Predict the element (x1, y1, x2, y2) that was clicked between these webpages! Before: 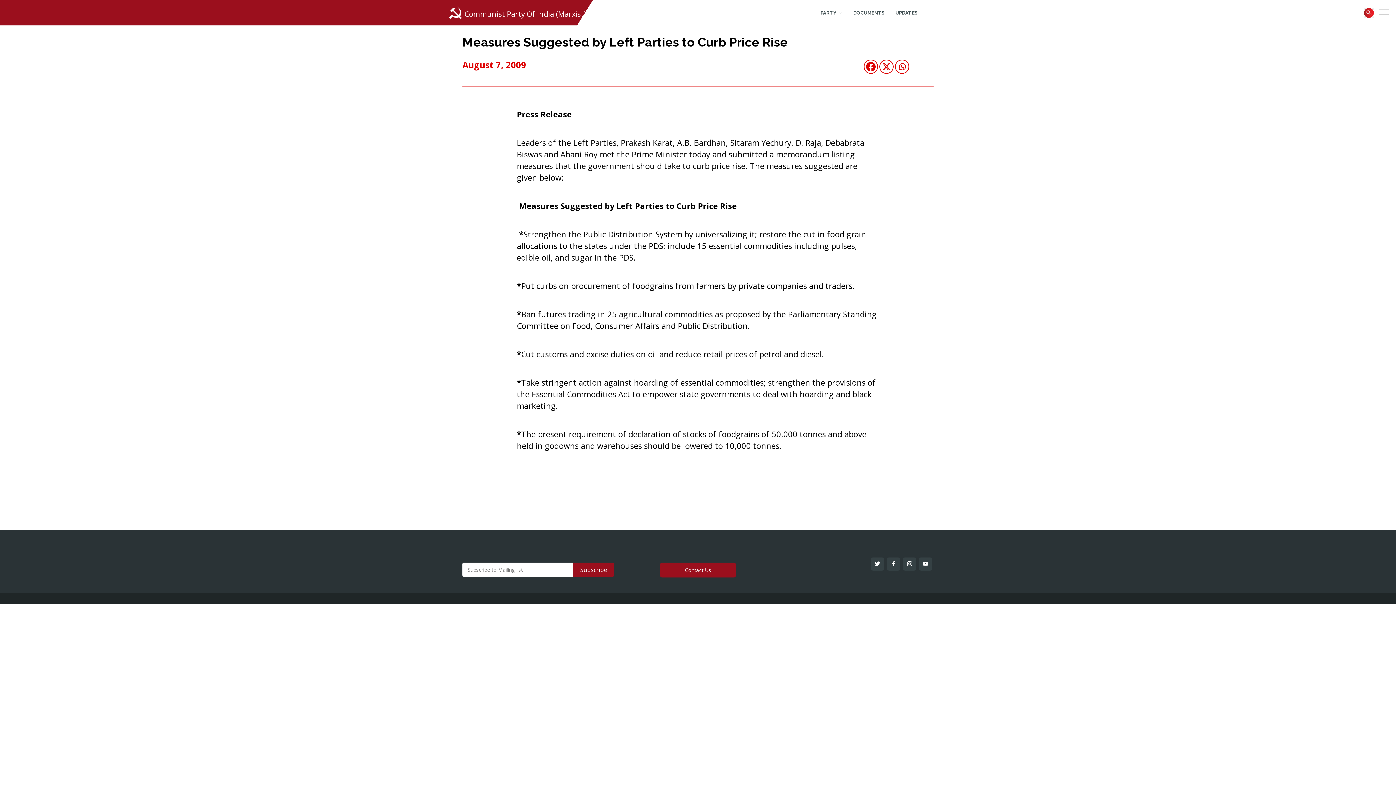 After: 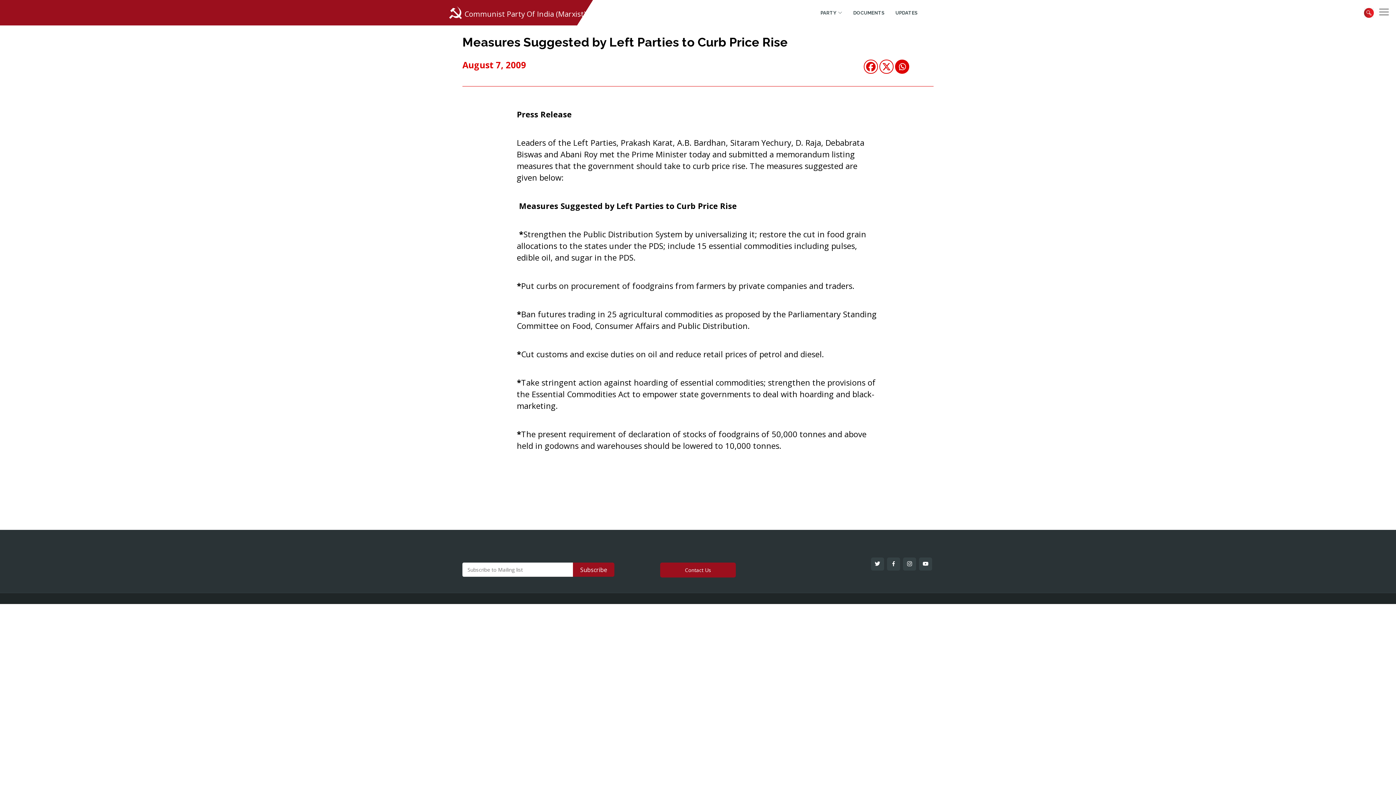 Action: label: Whatsapp bbox: (895, 59, 909, 73)